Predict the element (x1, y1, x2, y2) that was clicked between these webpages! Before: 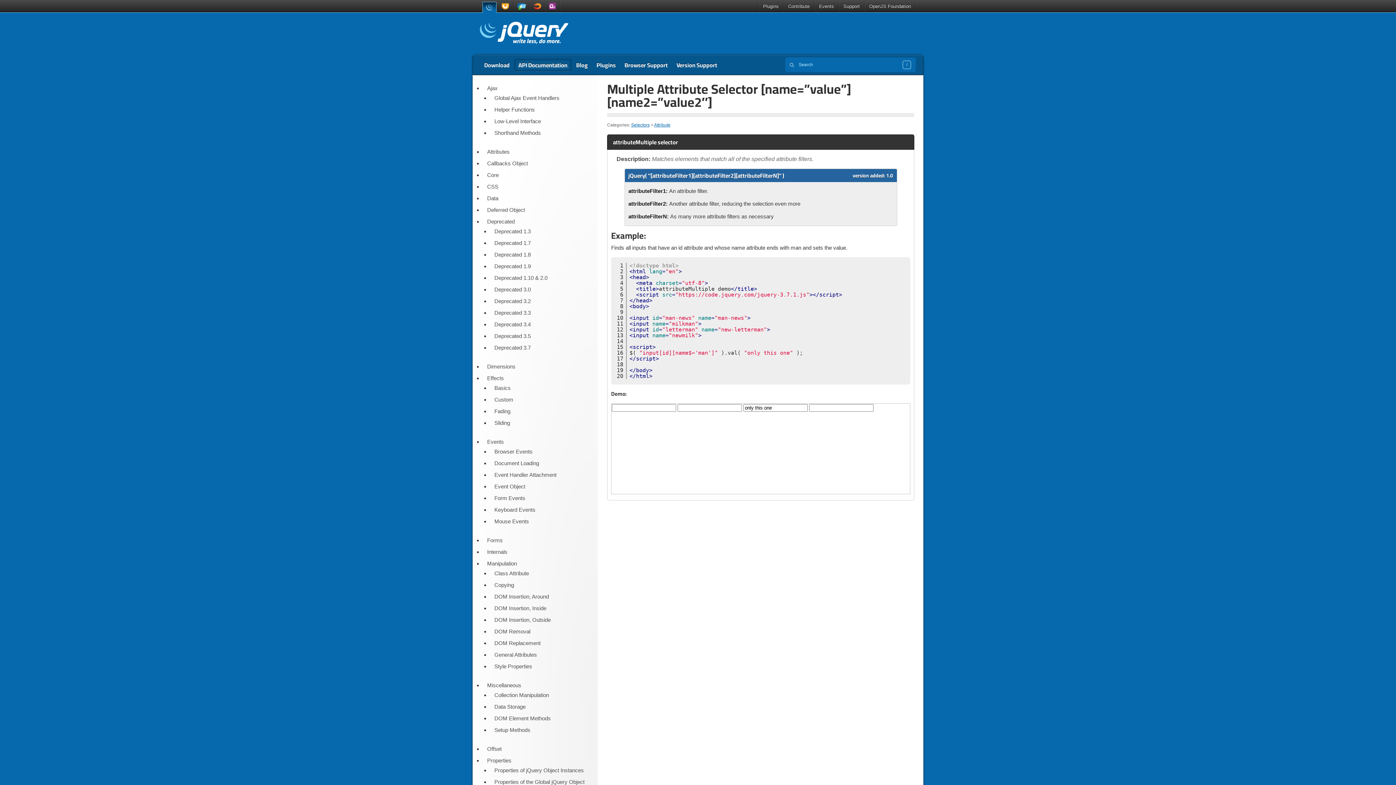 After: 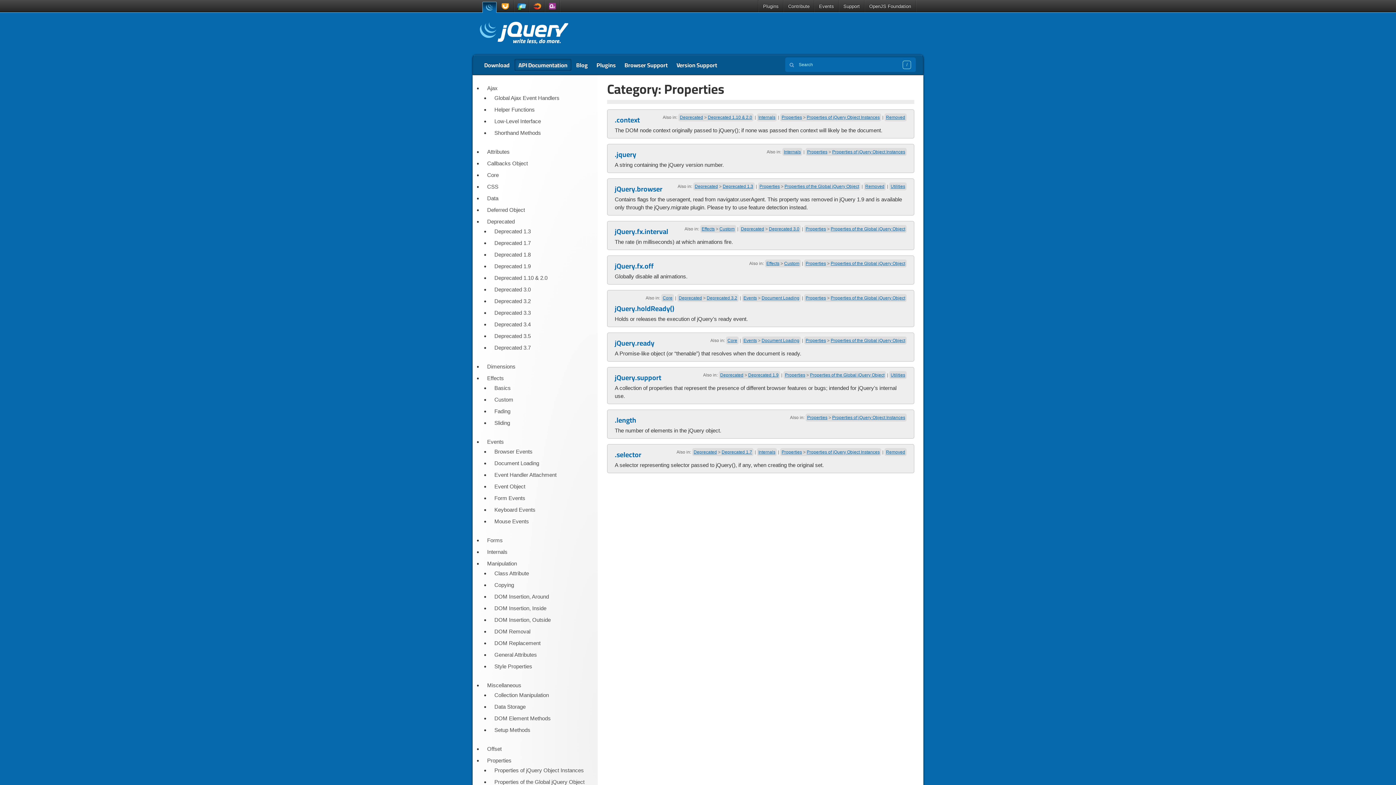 Action: bbox: (487, 757, 590, 765) label: Properties